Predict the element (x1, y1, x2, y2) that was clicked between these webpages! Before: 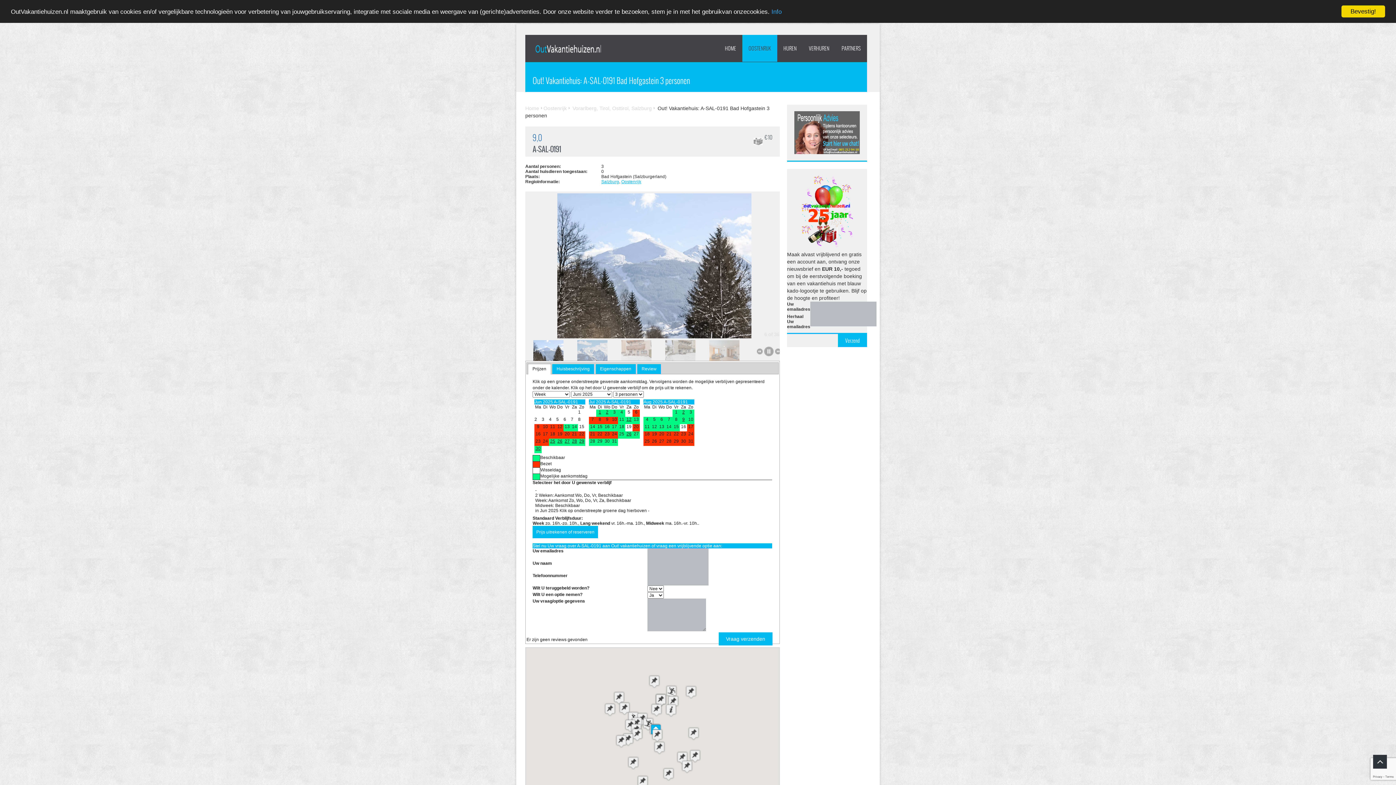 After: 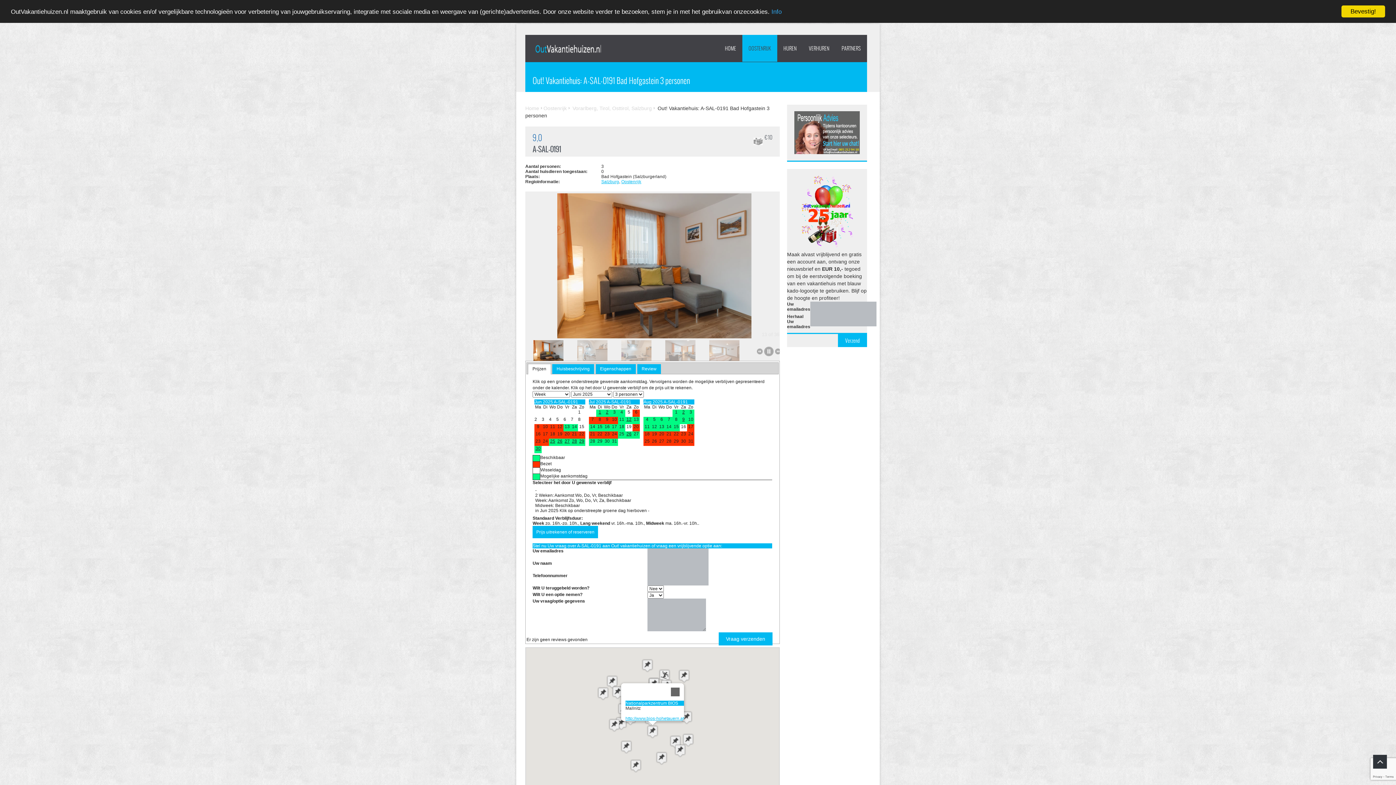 Action: label: Nationalparkzentrum BIOS bbox: (653, 741, 665, 754)